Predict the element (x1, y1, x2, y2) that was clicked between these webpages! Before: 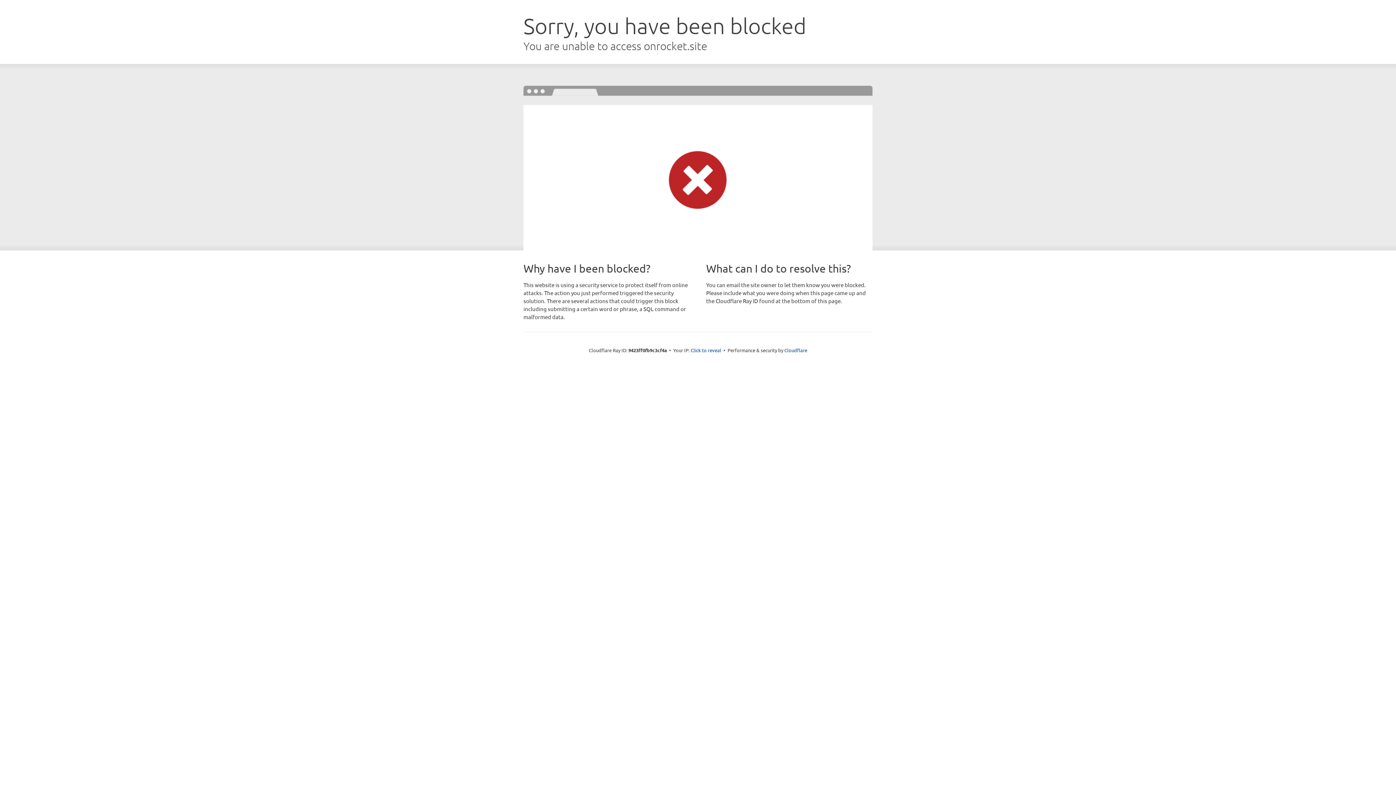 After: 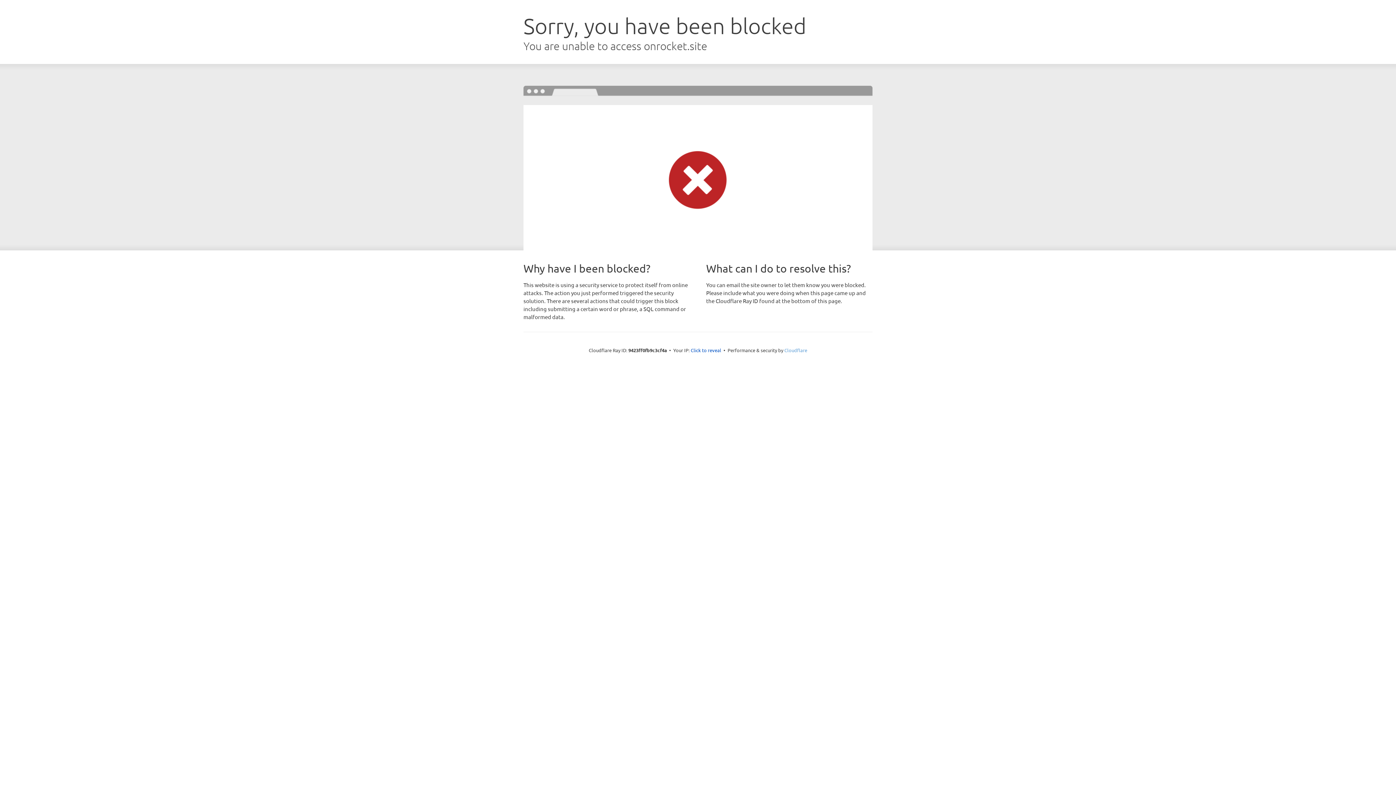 Action: bbox: (784, 347, 807, 353) label: Cloudflare